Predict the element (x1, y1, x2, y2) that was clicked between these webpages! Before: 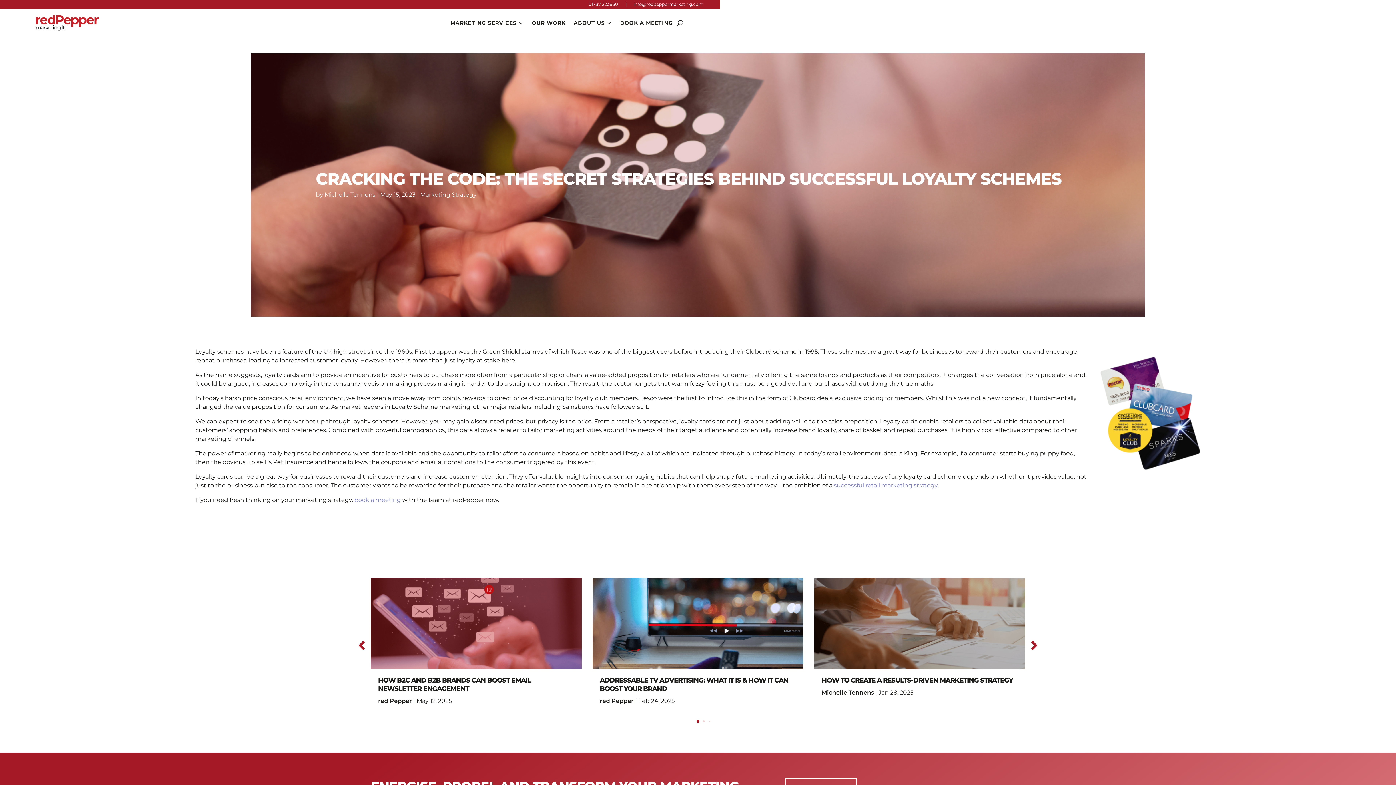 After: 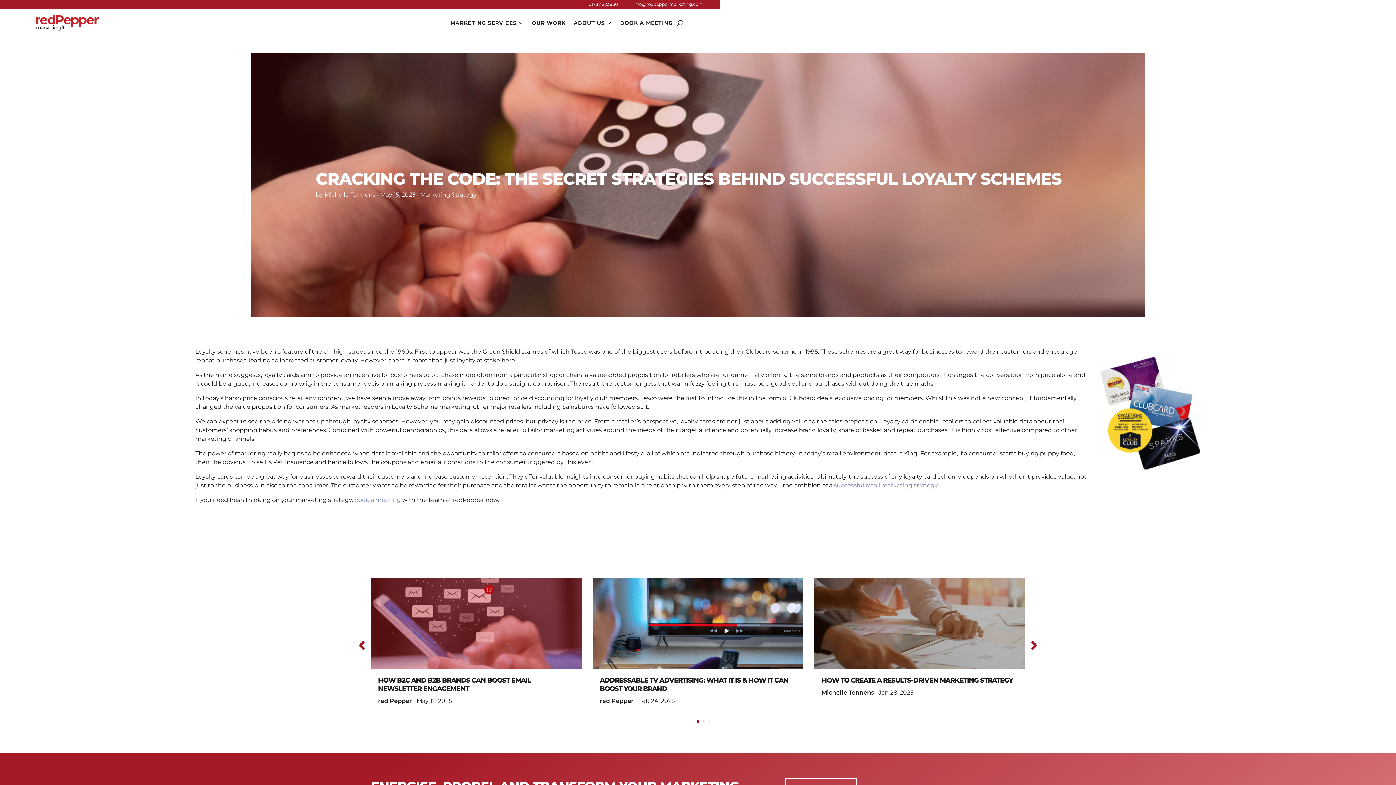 Action: bbox: (696, 720, 699, 723) label: Go to slide 1